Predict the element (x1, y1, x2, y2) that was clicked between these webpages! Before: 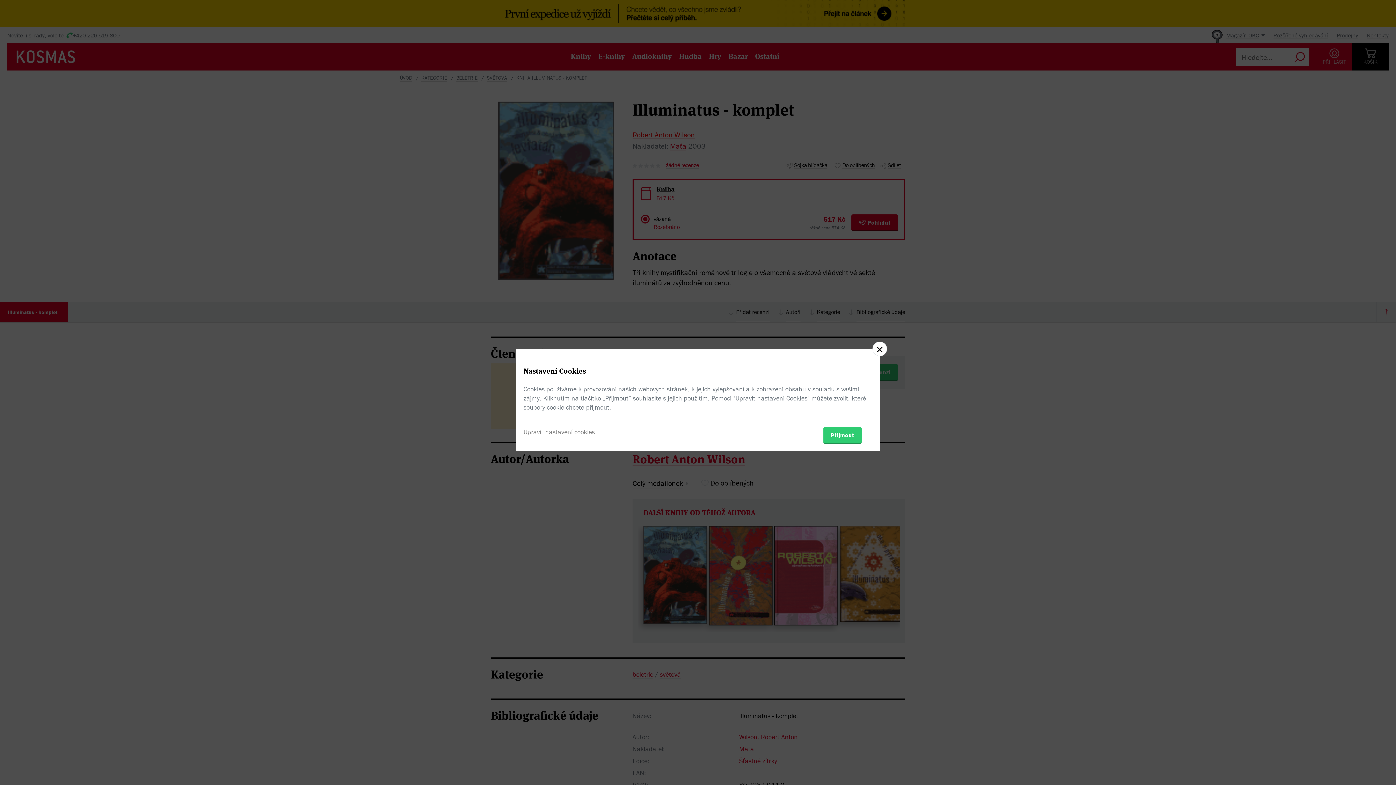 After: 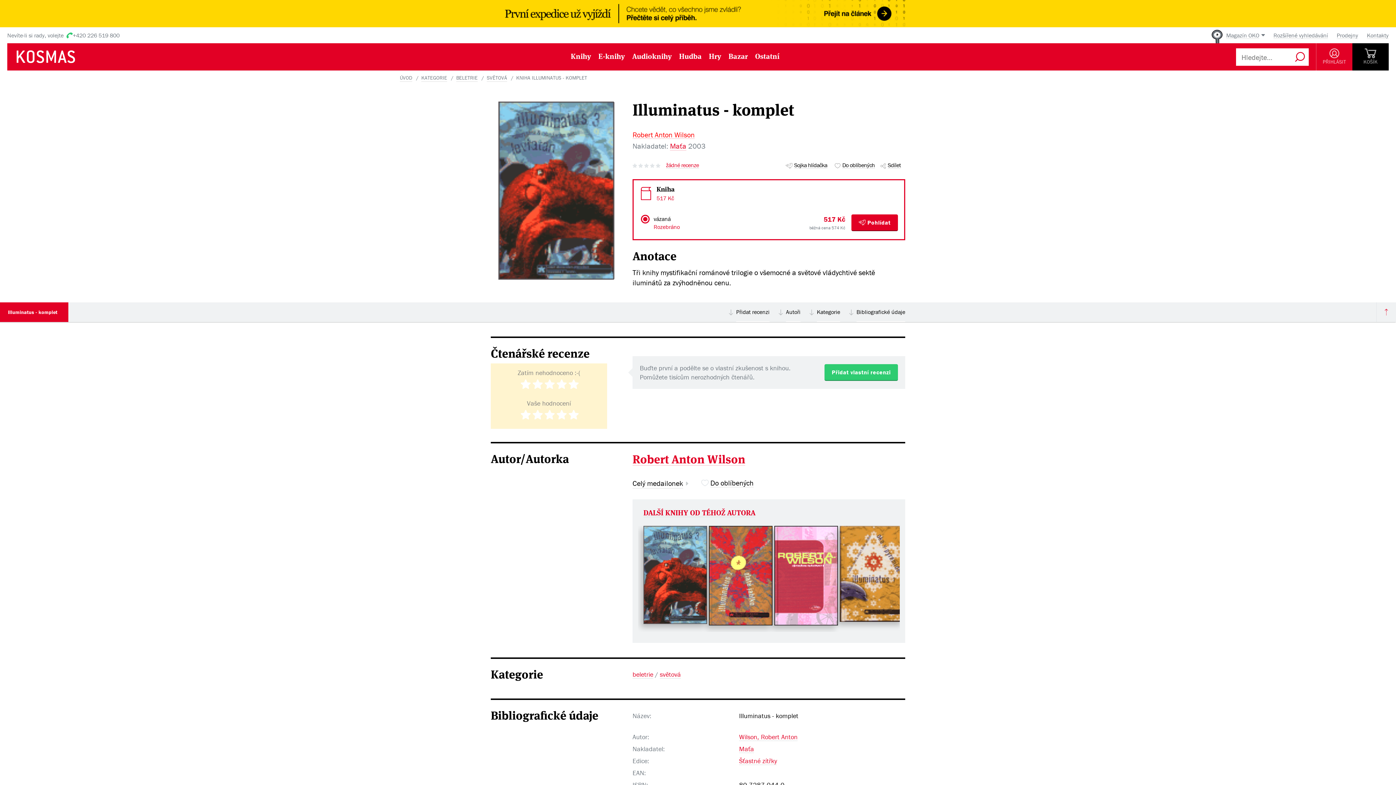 Action: bbox: (823, 427, 861, 443) label: Přijmout